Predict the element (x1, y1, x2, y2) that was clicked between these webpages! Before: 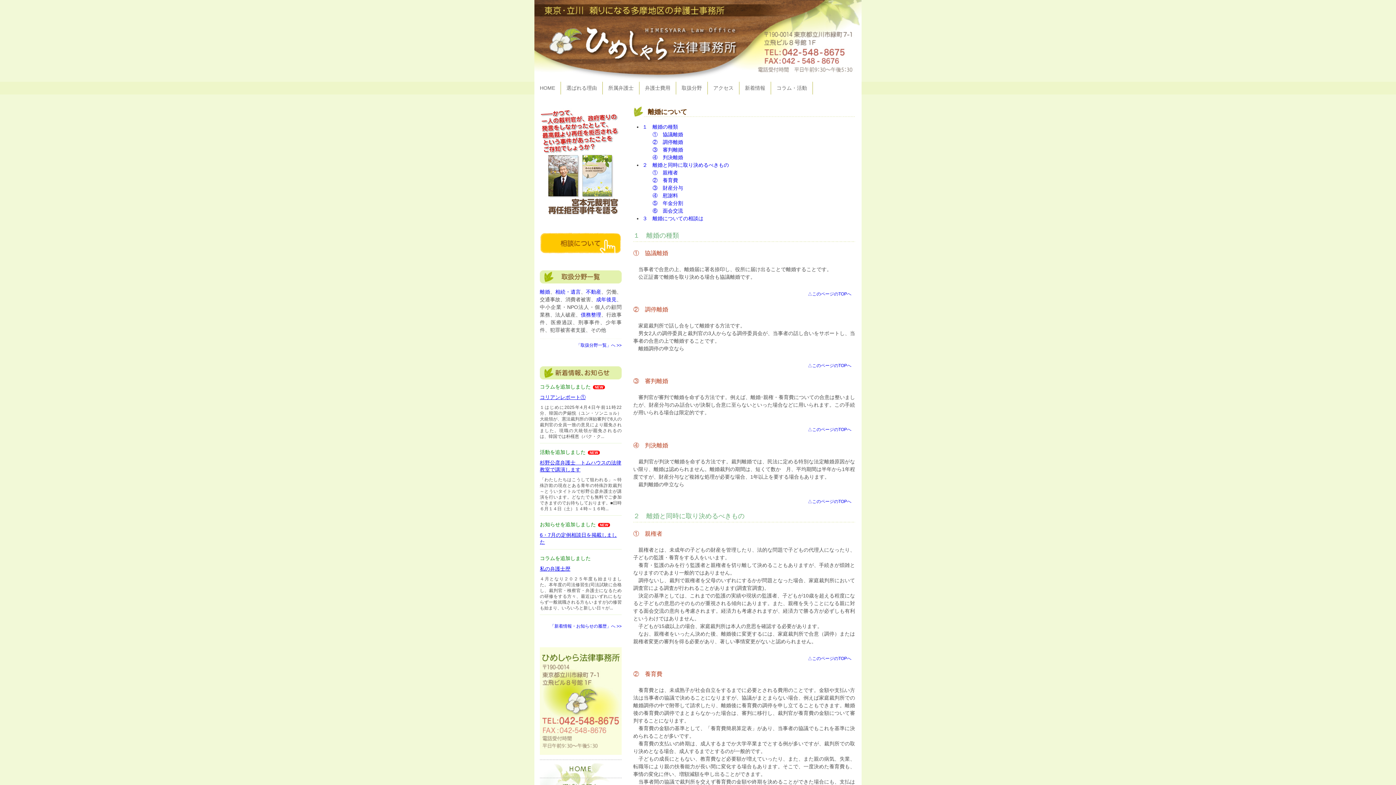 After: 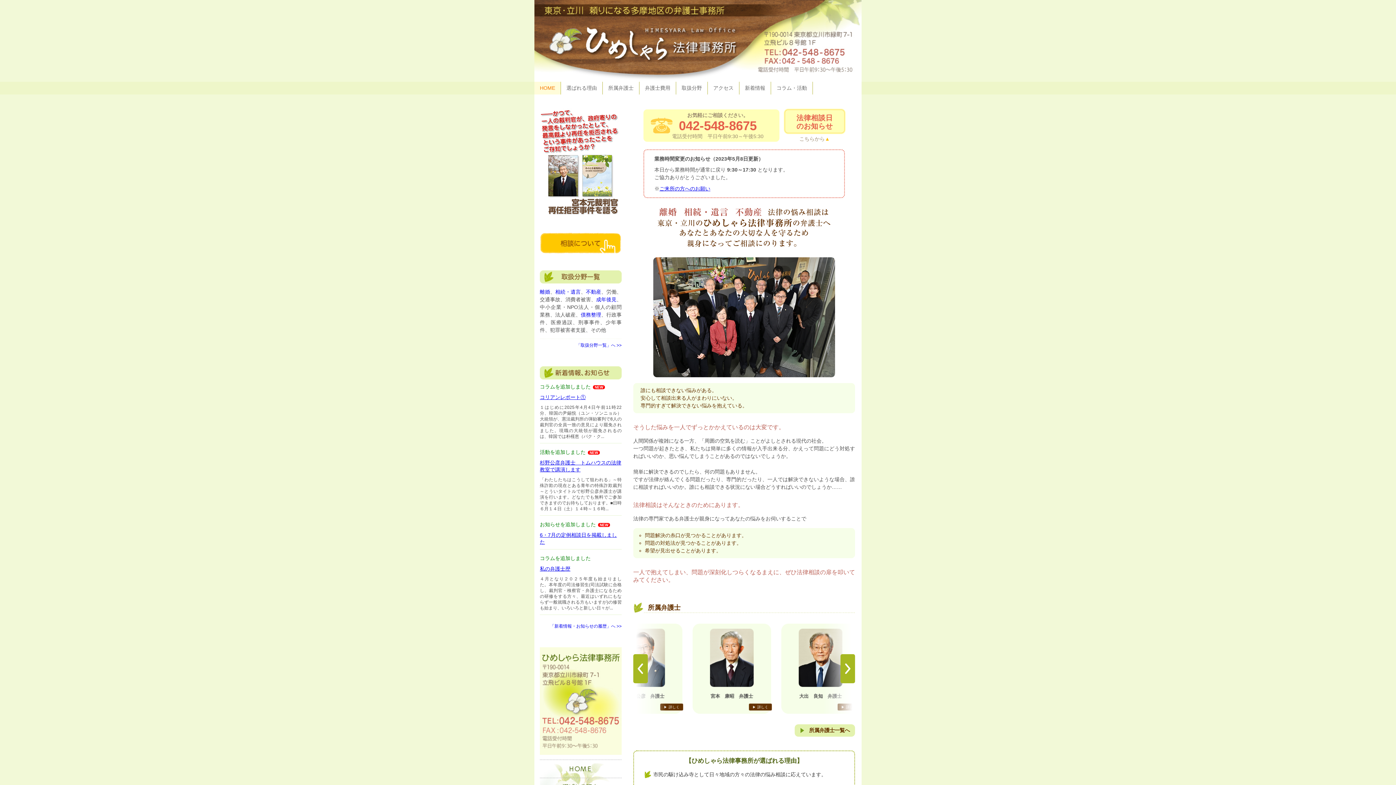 Action: bbox: (534, 81, 561, 94) label: HOME